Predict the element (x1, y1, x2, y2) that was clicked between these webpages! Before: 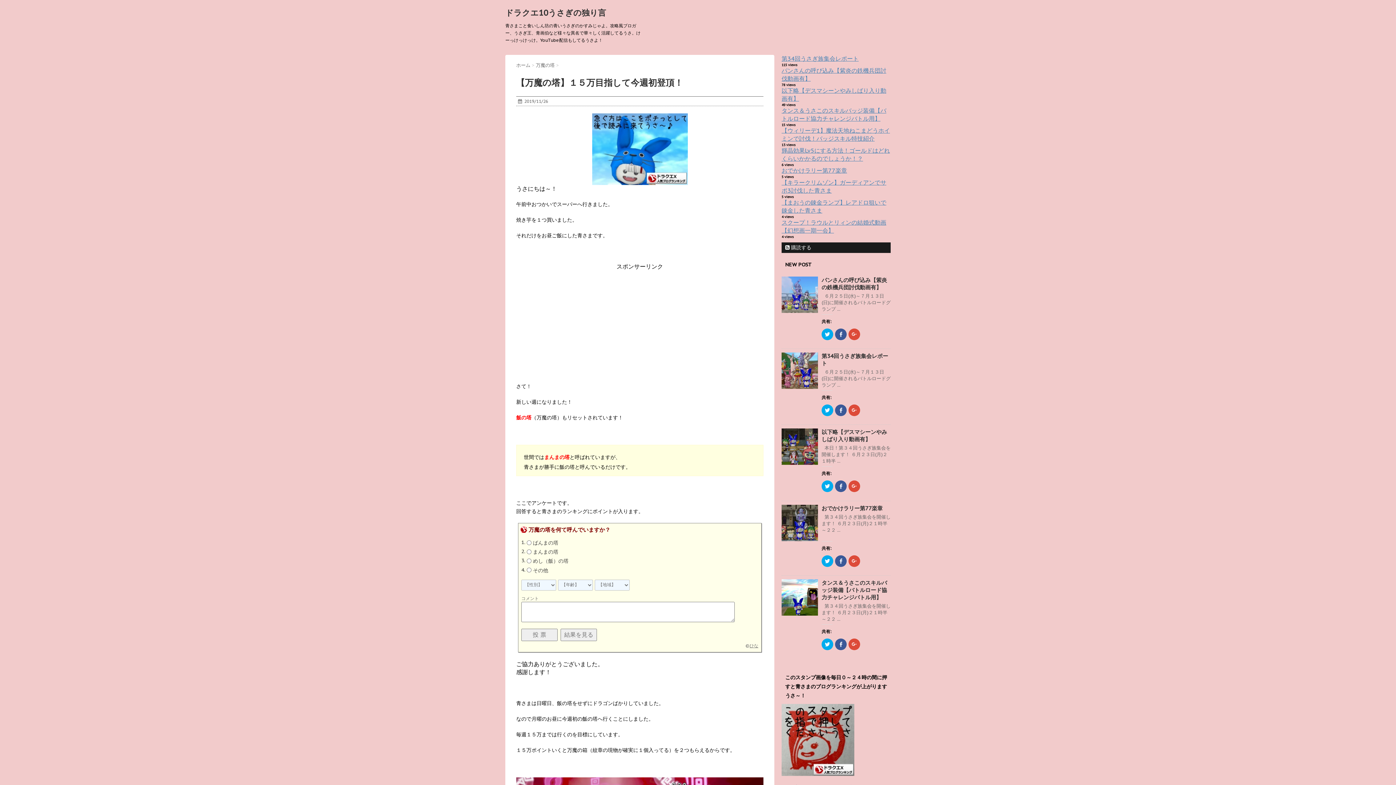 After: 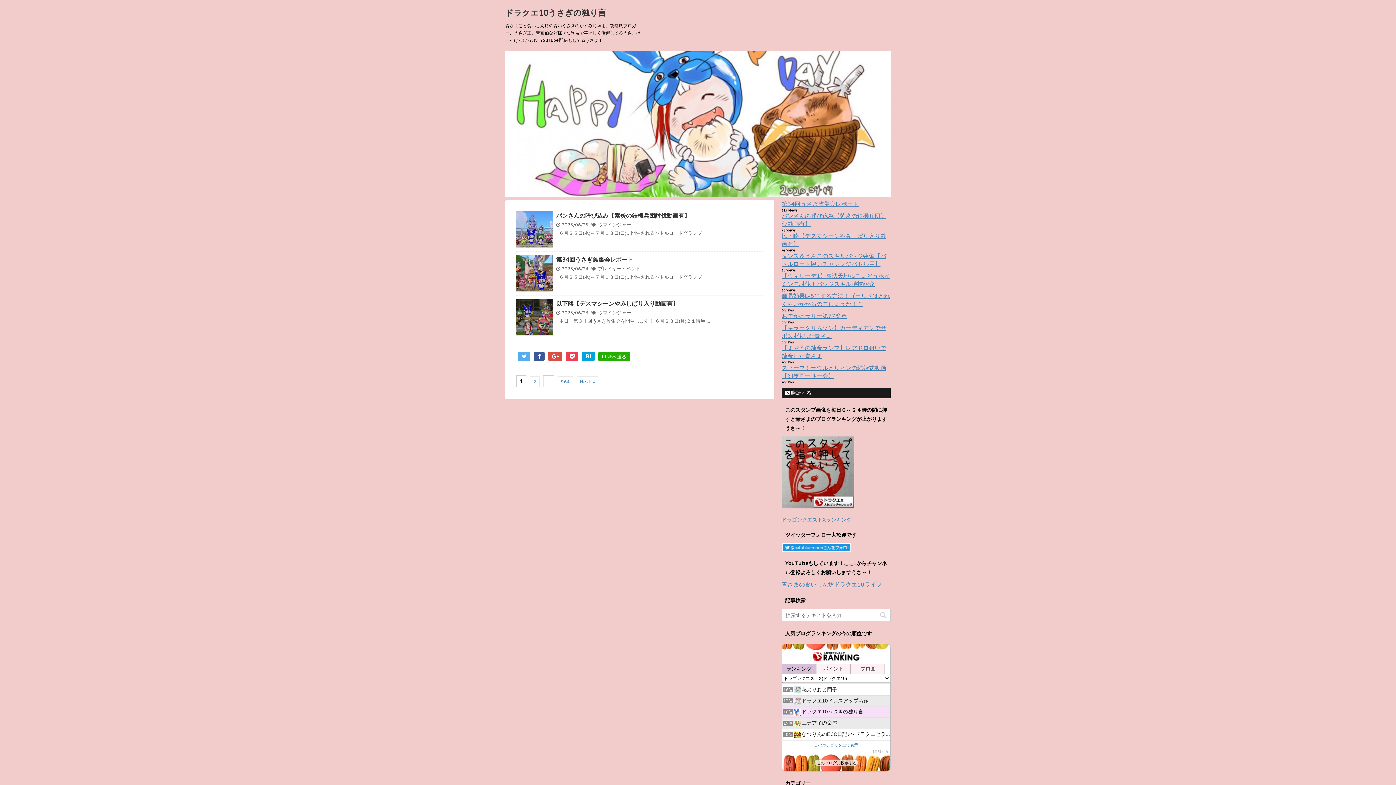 Action: label: ホーム  bbox: (516, 62, 532, 68)